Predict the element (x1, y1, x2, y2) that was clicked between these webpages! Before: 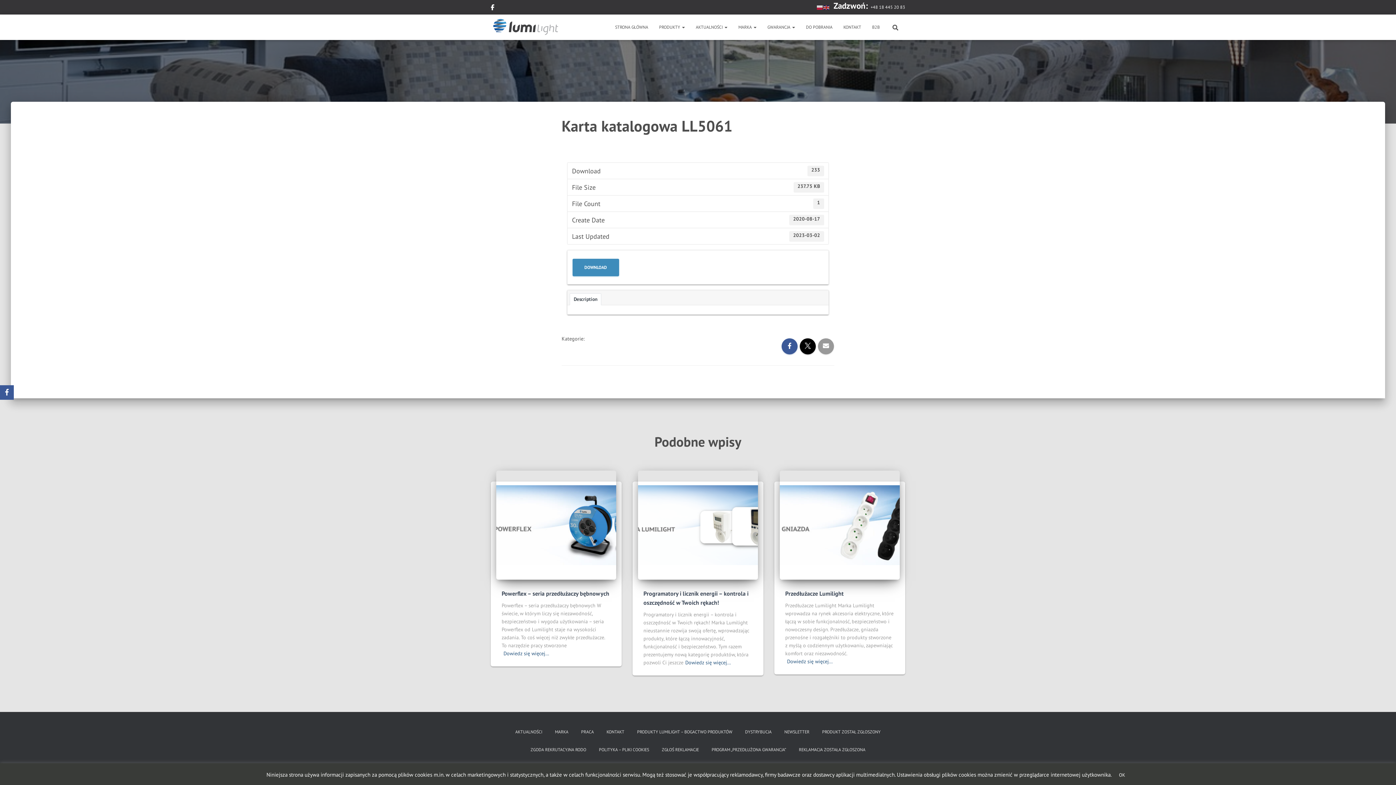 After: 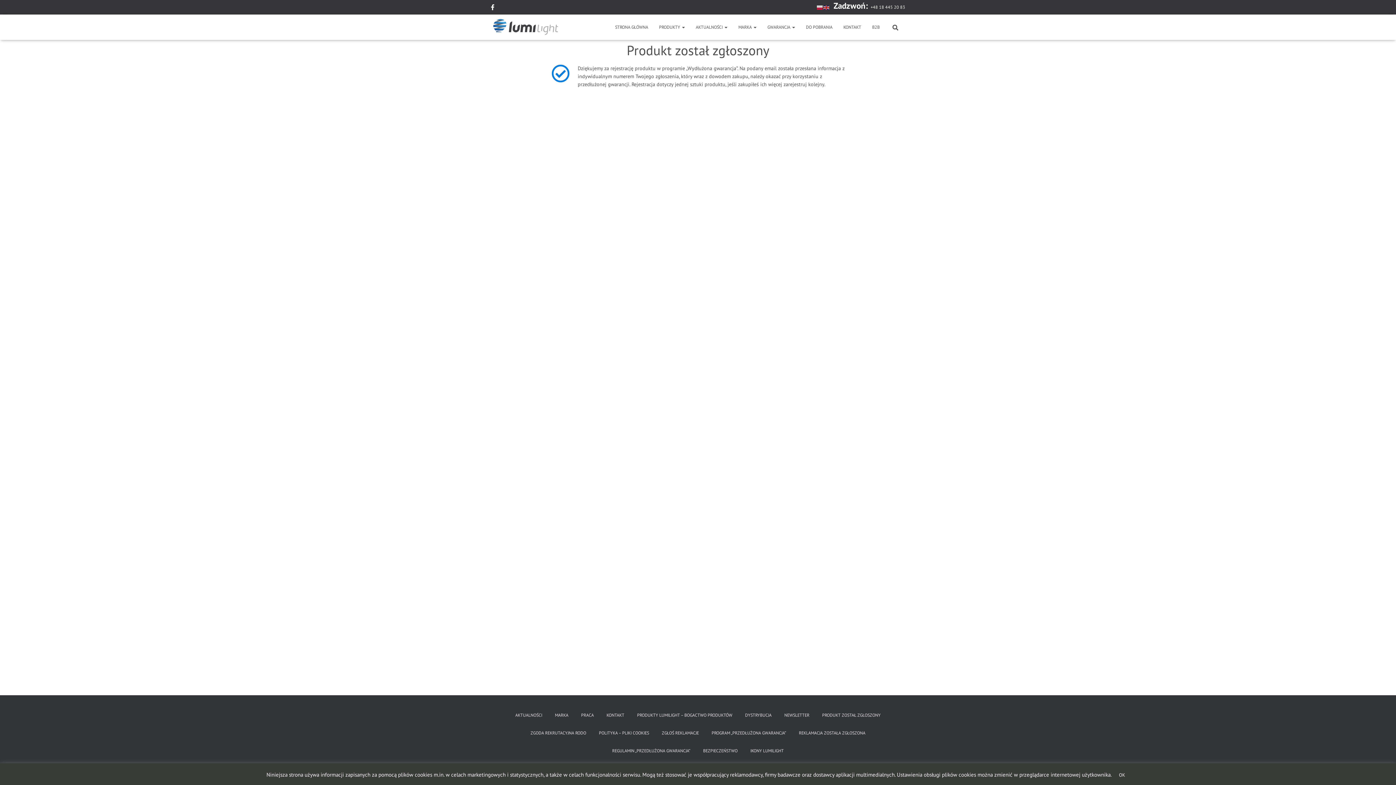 Action: bbox: (816, 723, 886, 740) label: PRODUKT ZOSTAŁ ZGŁOSZONY